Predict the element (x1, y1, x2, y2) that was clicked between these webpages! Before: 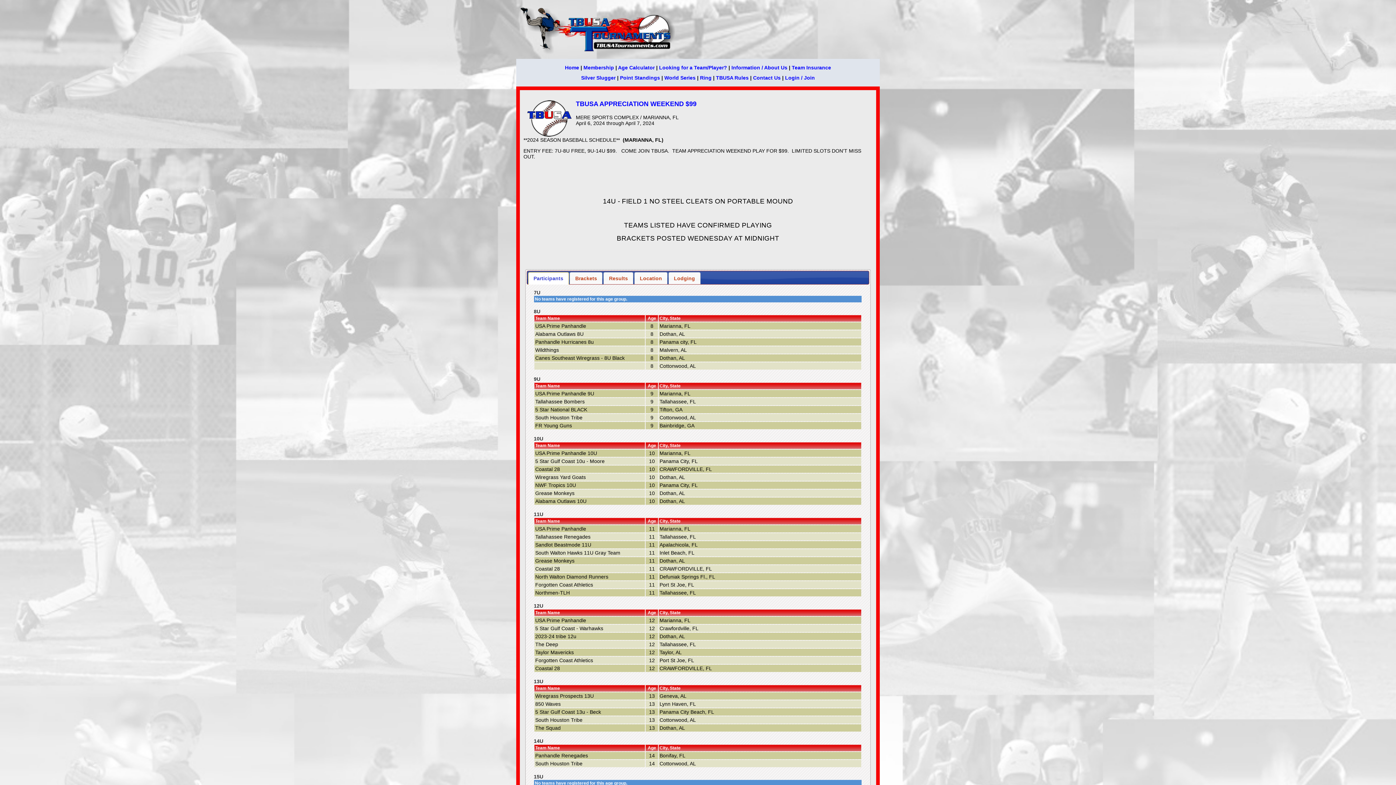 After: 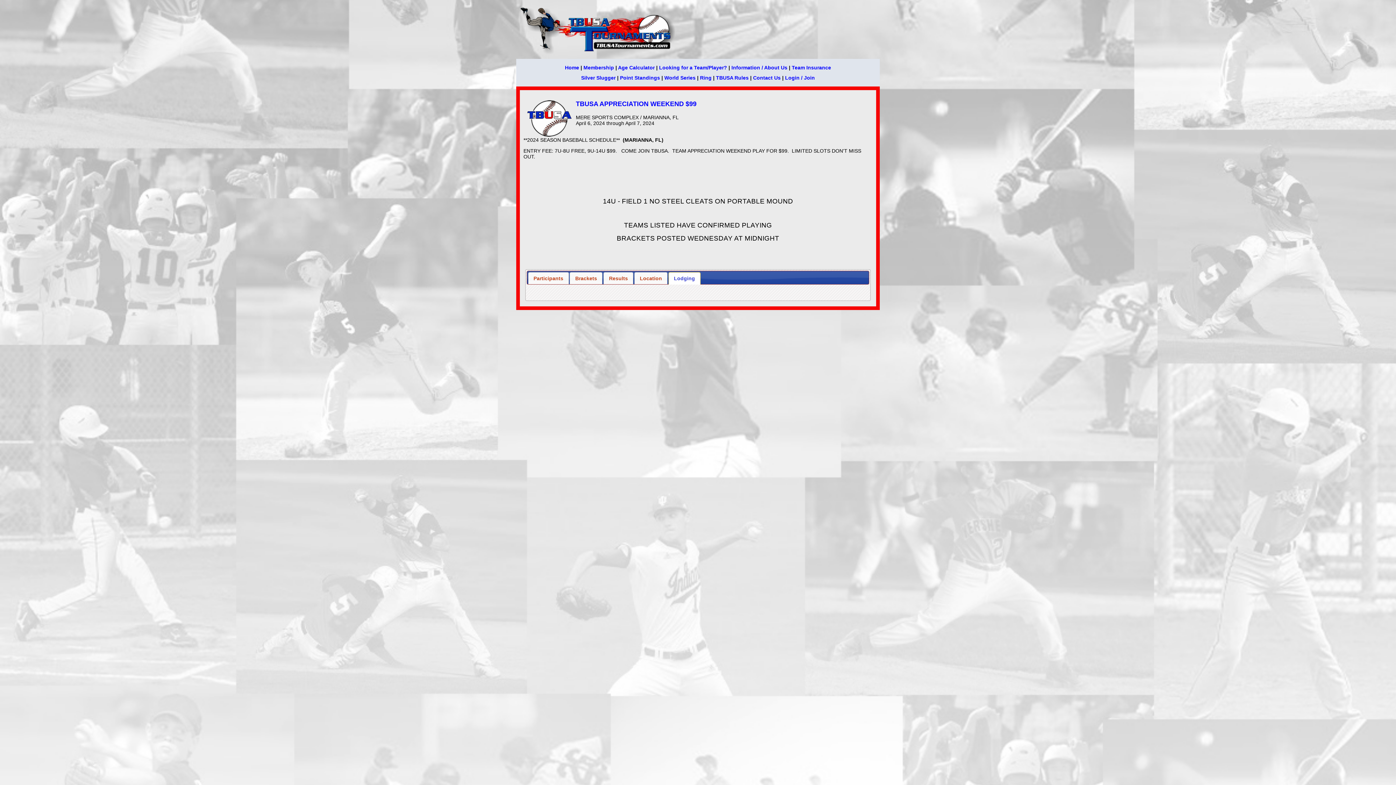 Action: label: Lodging bbox: (669, 272, 700, 284)